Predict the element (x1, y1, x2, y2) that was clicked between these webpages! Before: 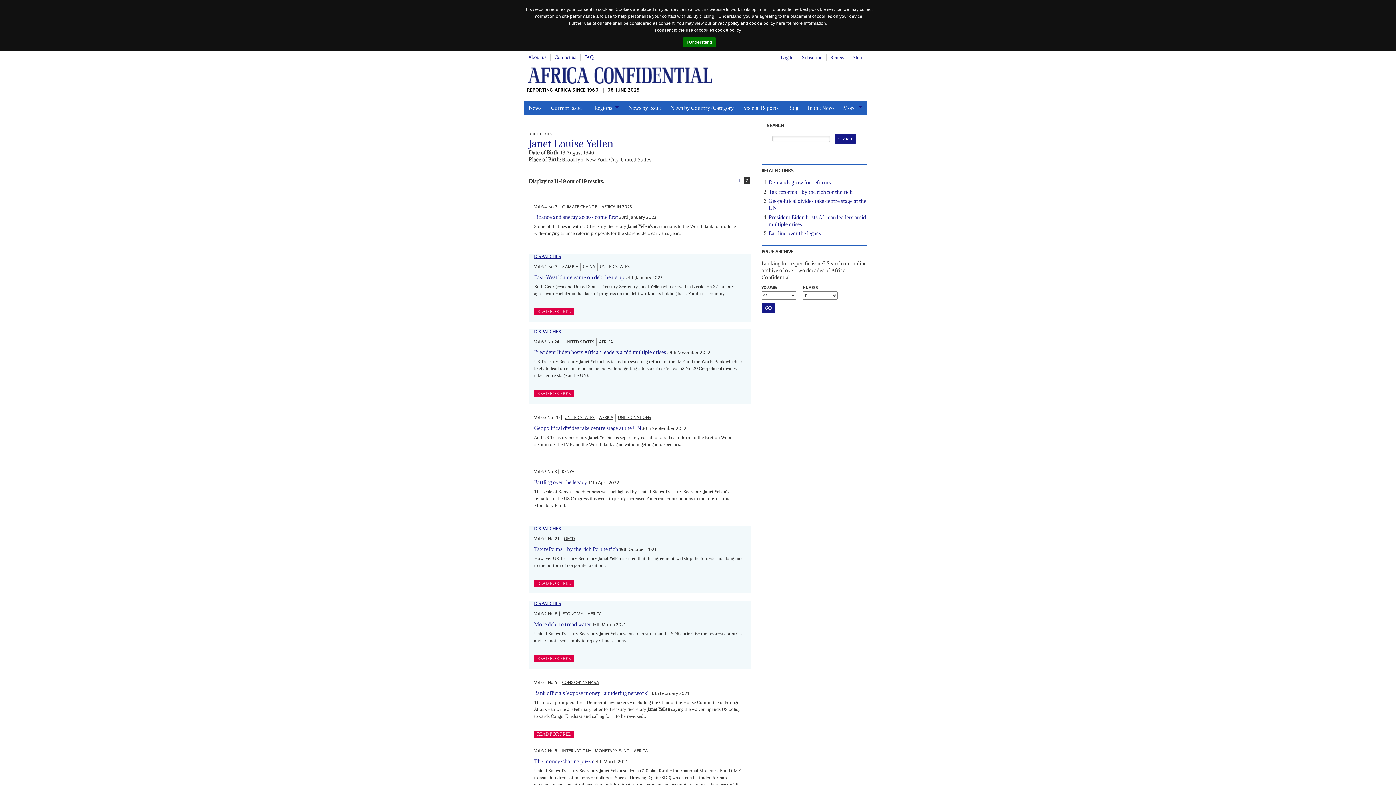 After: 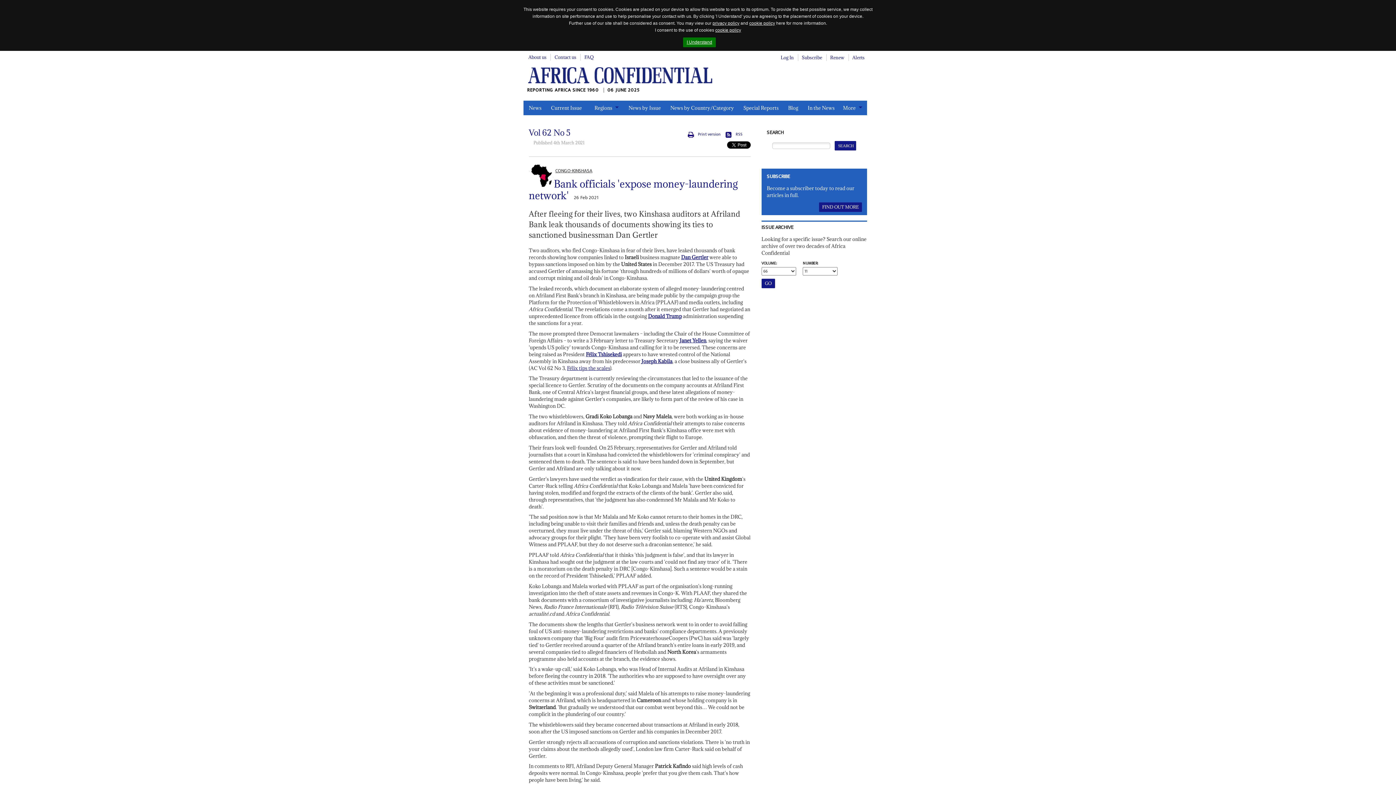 Action: bbox: (534, 731, 573, 738) label: READ FOR FREE